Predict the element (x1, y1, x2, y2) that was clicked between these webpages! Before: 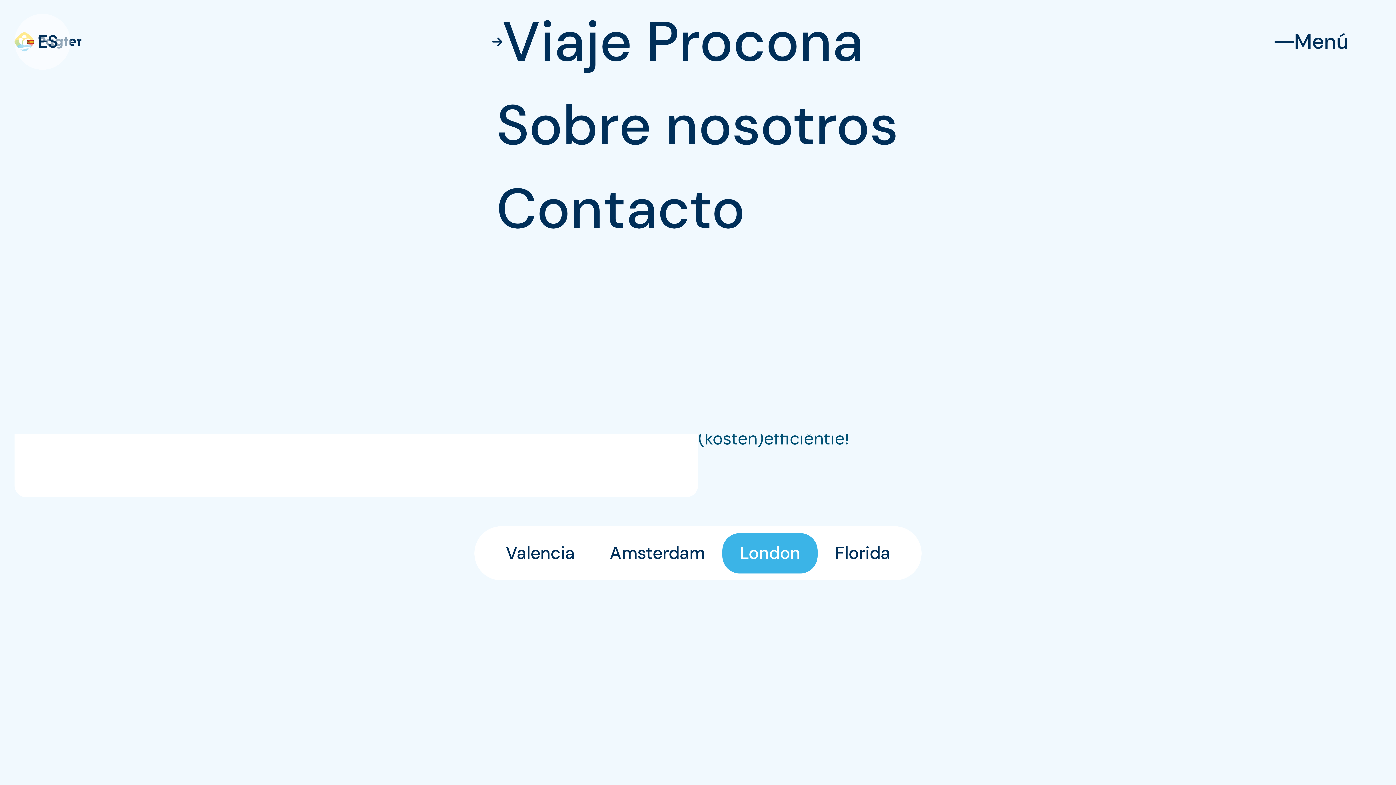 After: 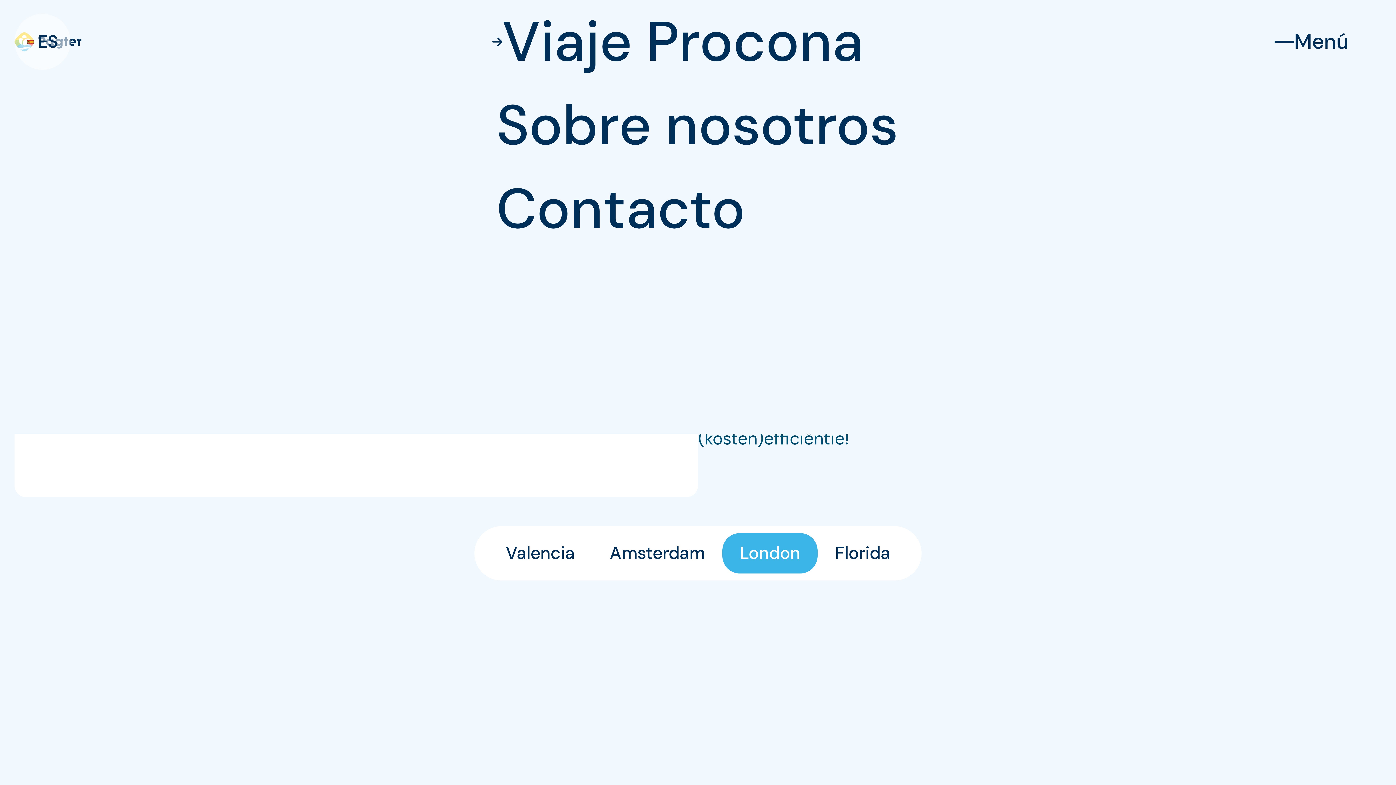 Action: bbox: (203, 740, 220, 758) label: Show slide 7 of 7